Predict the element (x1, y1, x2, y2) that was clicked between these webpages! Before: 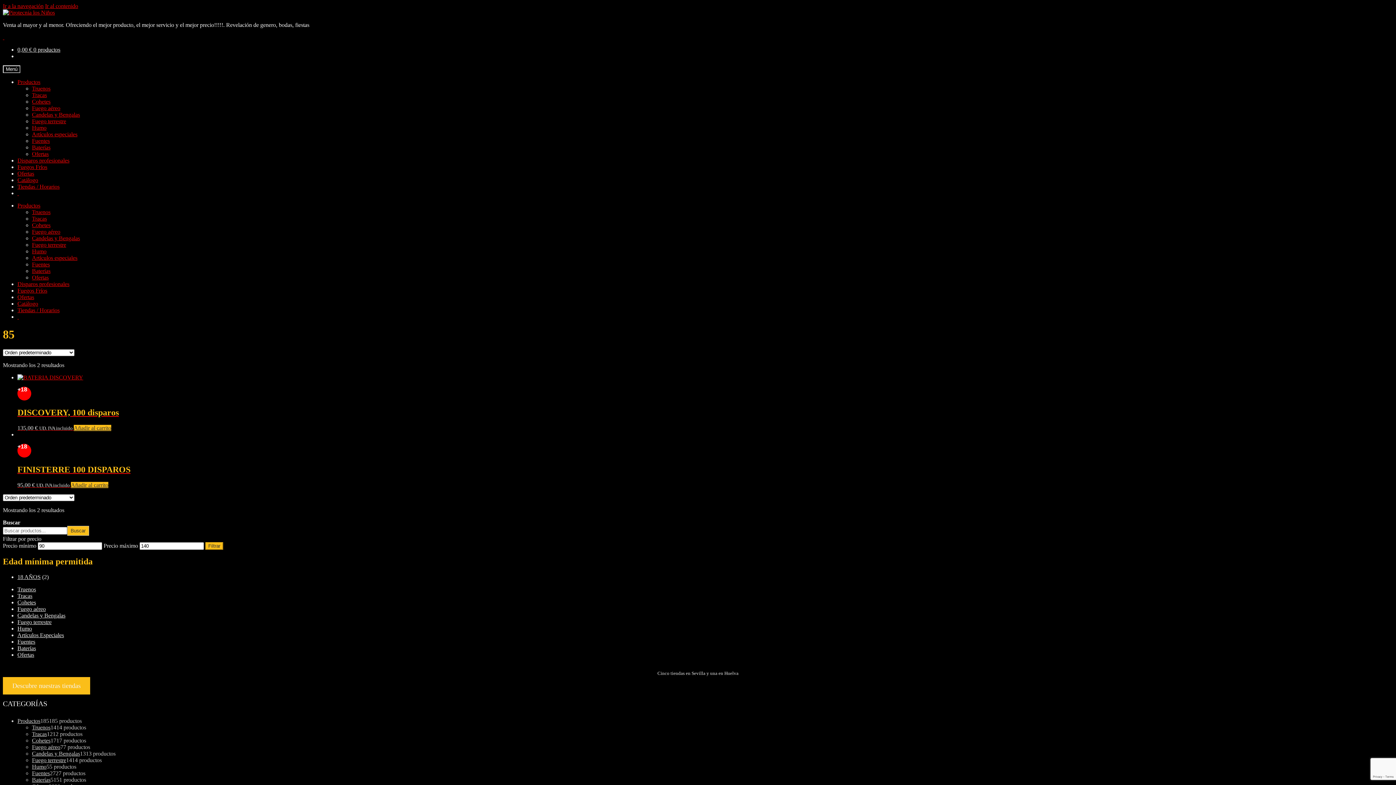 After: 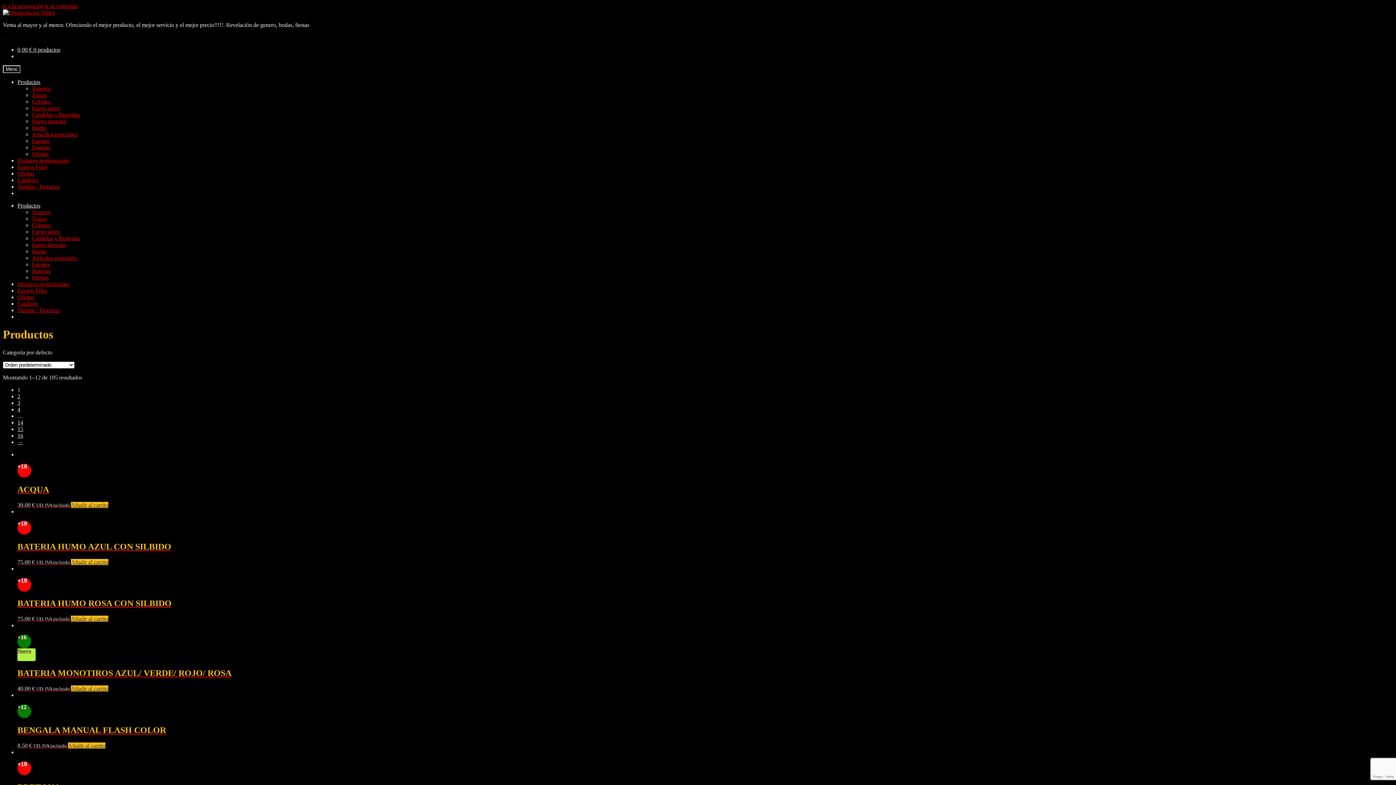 Action: label: Productos bbox: (17, 78, 40, 85)